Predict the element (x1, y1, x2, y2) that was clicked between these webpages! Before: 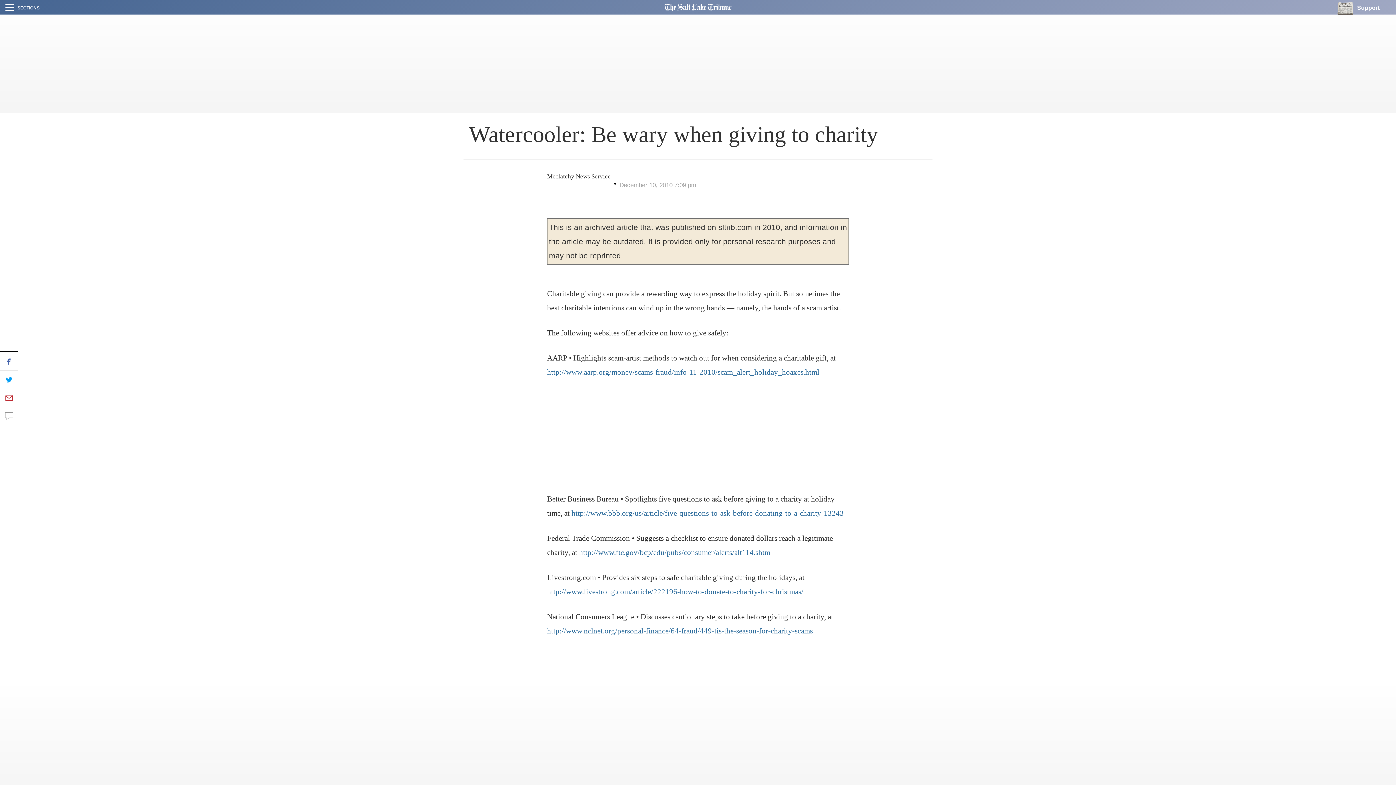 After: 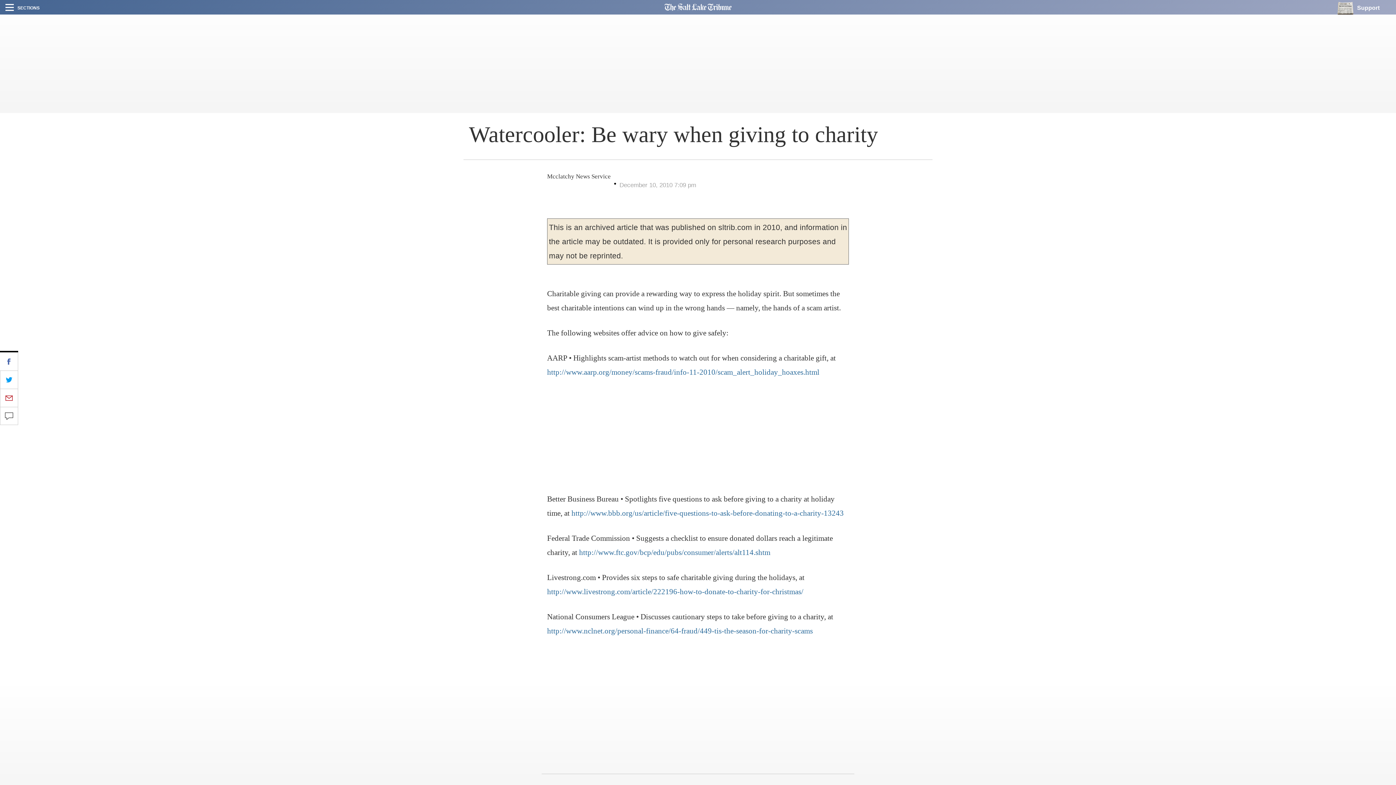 Action: label: http://www.nclnet.org/personal-finance/64-fraud/449-tis-the-season-for-charity-scams bbox: (547, 626, 813, 635)